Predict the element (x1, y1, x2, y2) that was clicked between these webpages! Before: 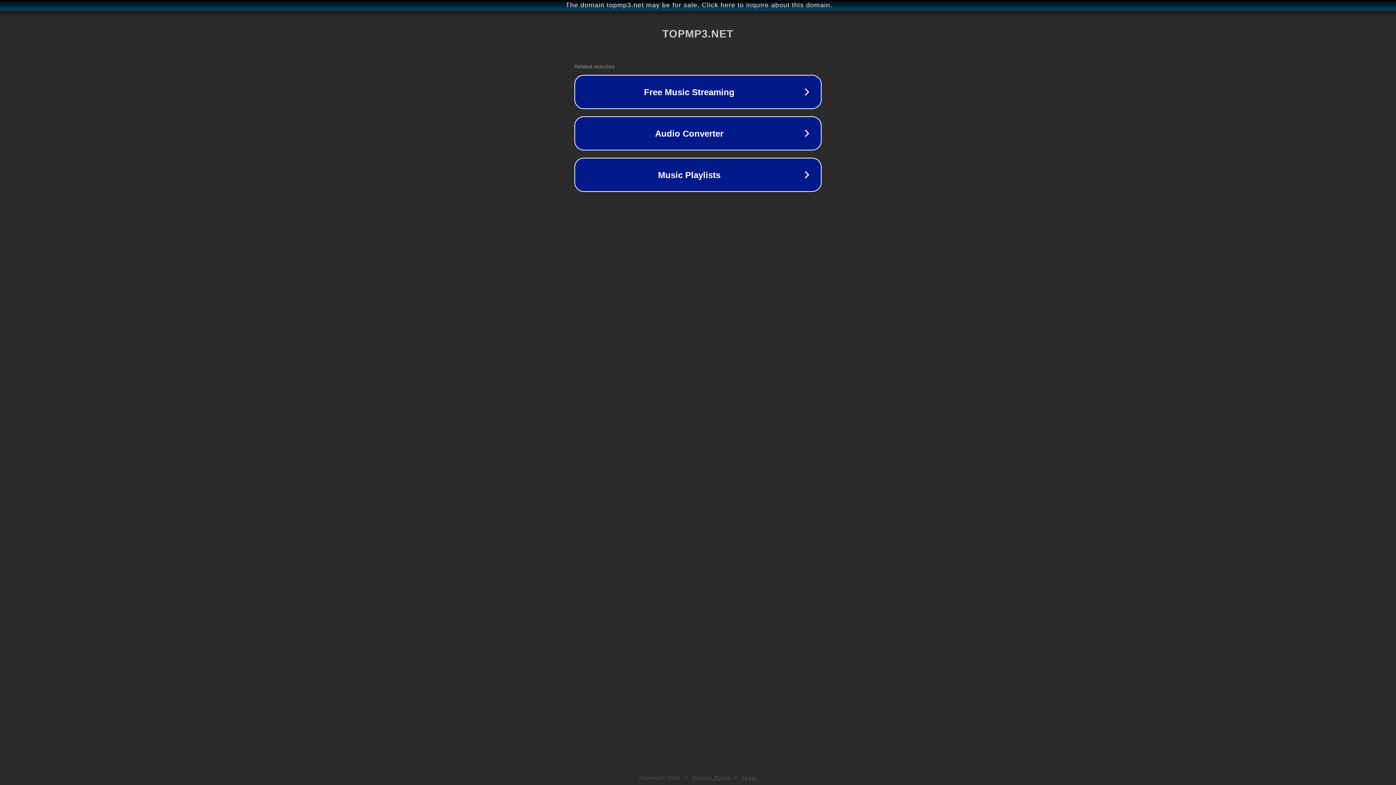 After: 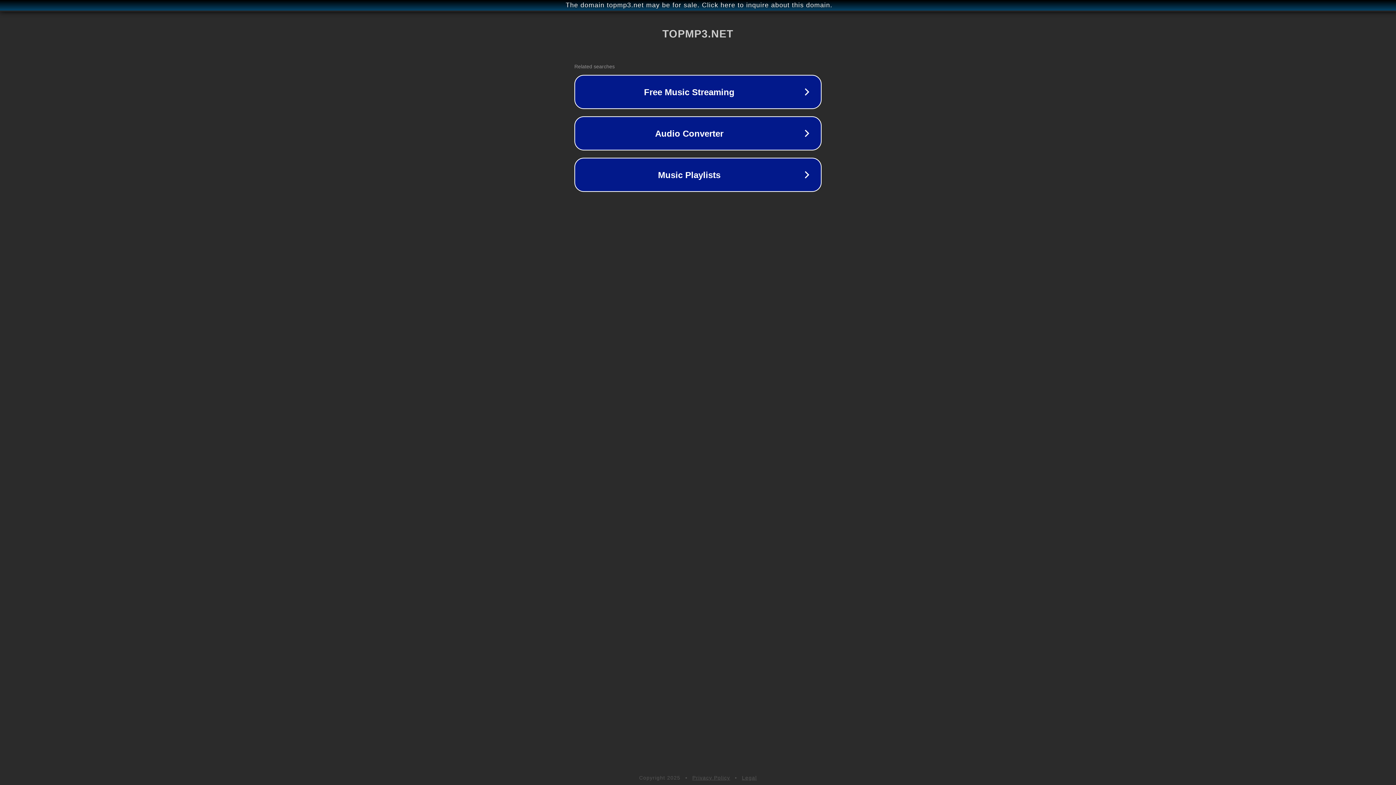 Action: label: Legal bbox: (742, 775, 757, 781)